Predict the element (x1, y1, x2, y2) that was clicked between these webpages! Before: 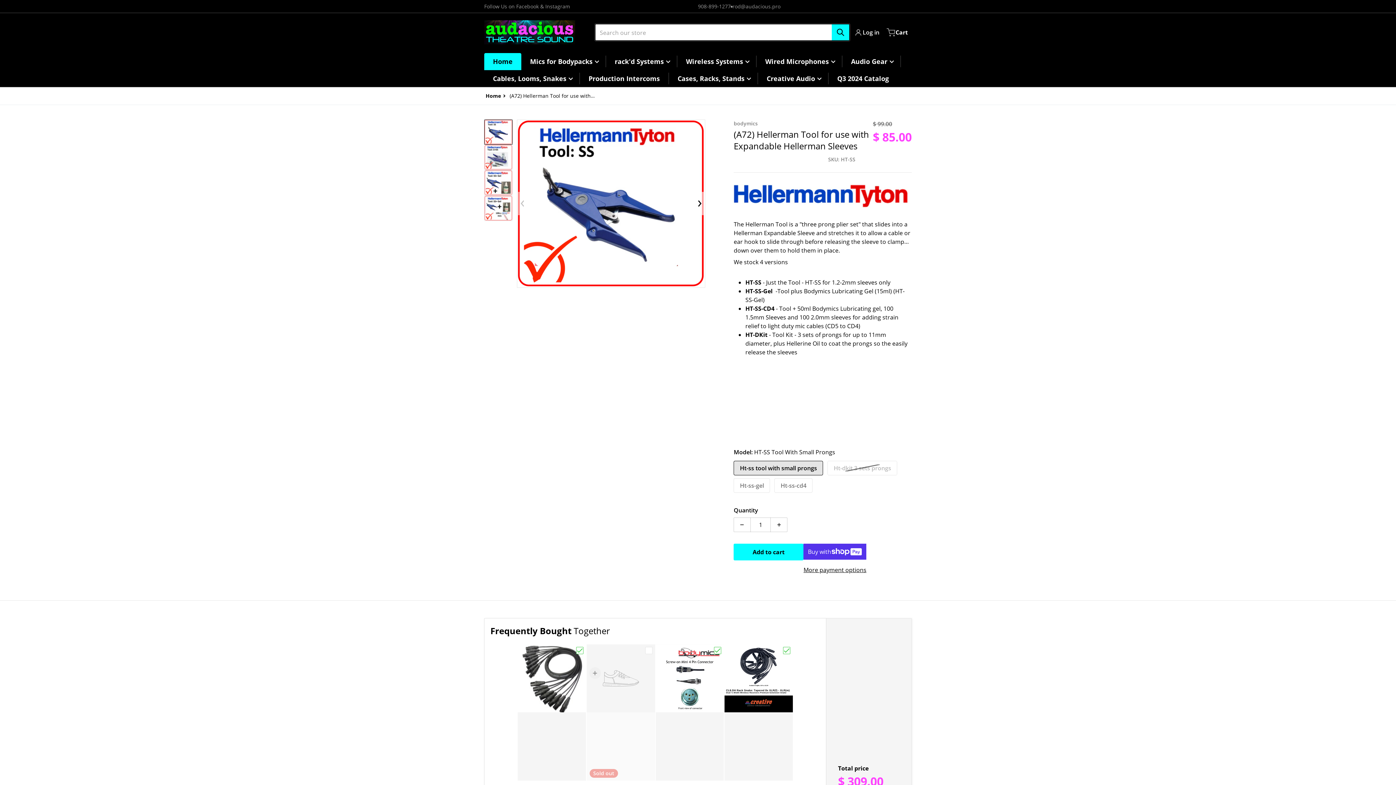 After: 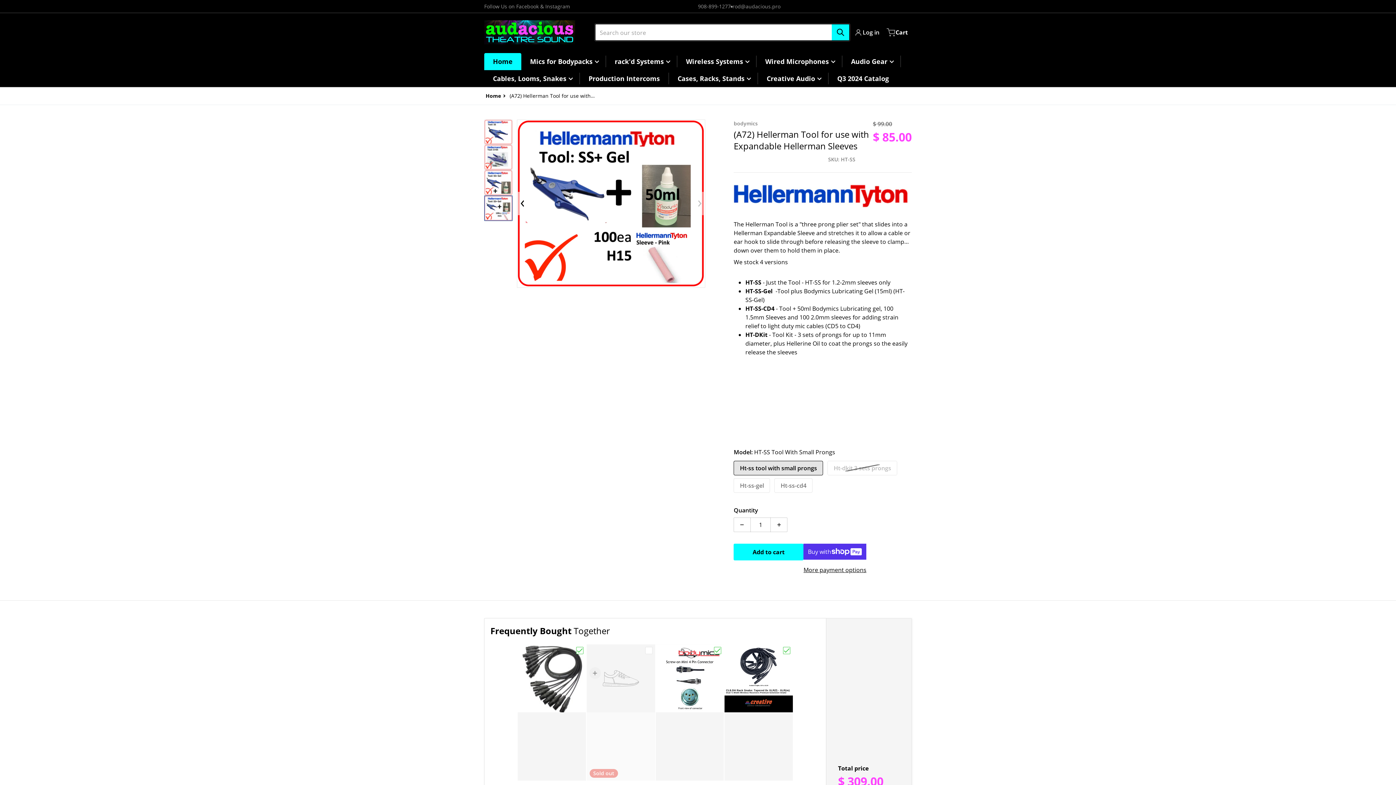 Action: bbox: (484, 195, 512, 221)